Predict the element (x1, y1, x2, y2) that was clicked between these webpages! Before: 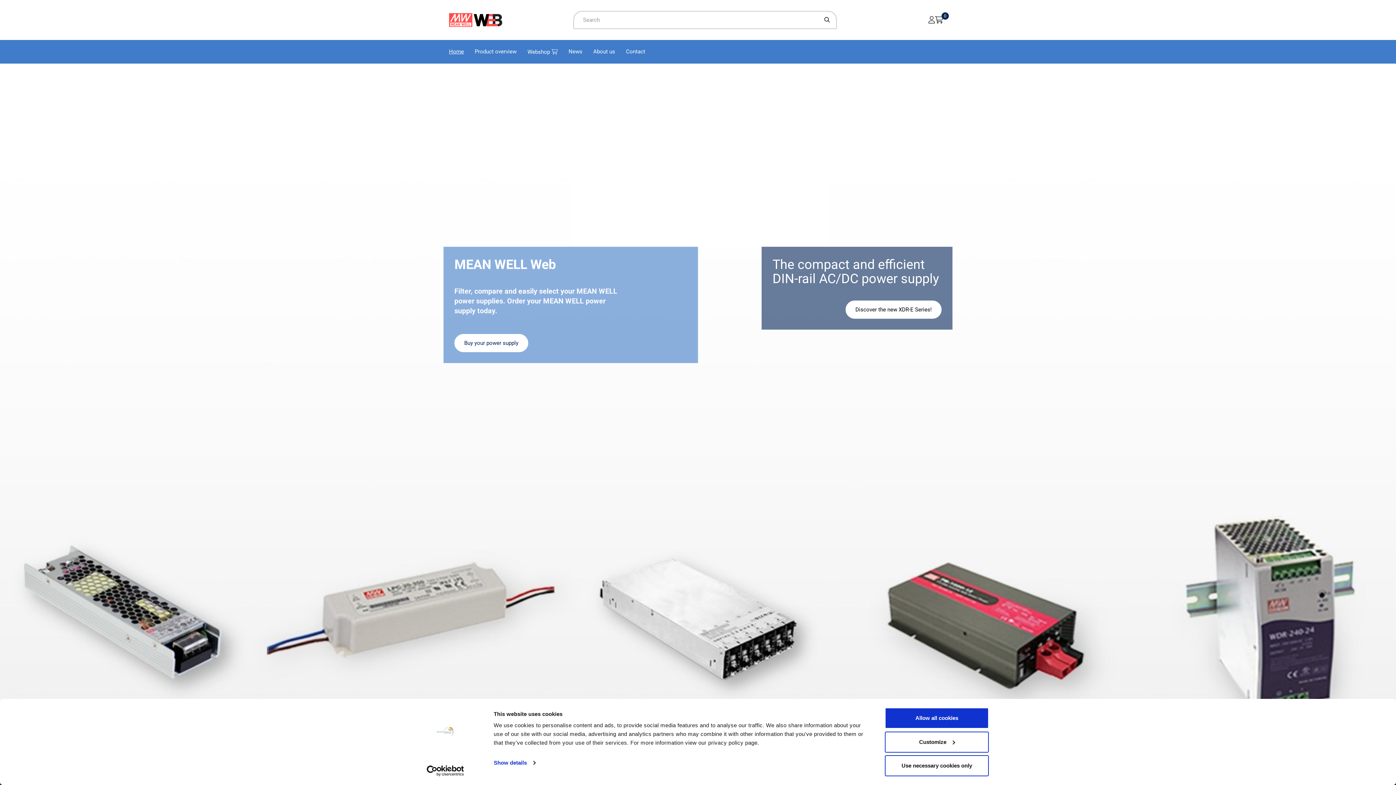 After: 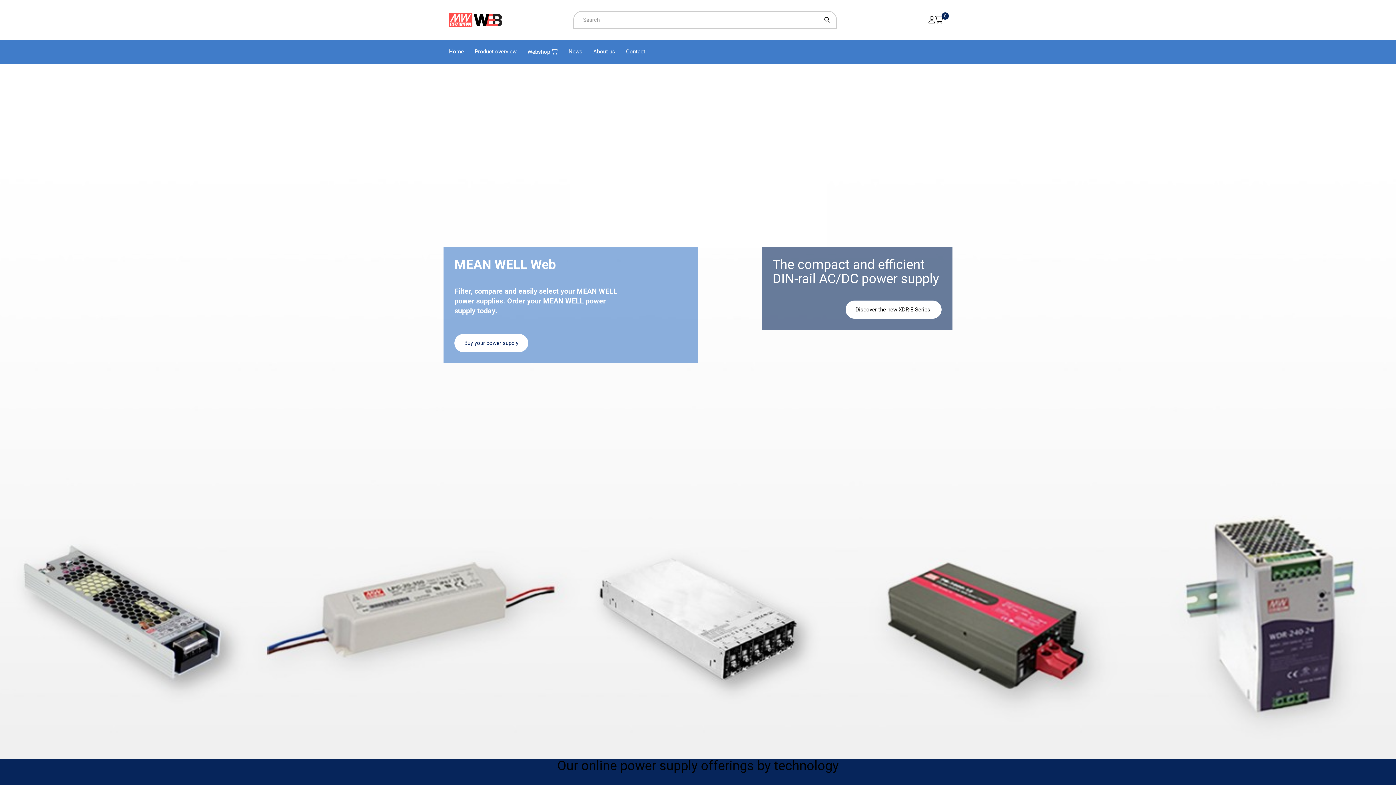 Action: bbox: (443, 40, 469, 63) label: Home
(current)